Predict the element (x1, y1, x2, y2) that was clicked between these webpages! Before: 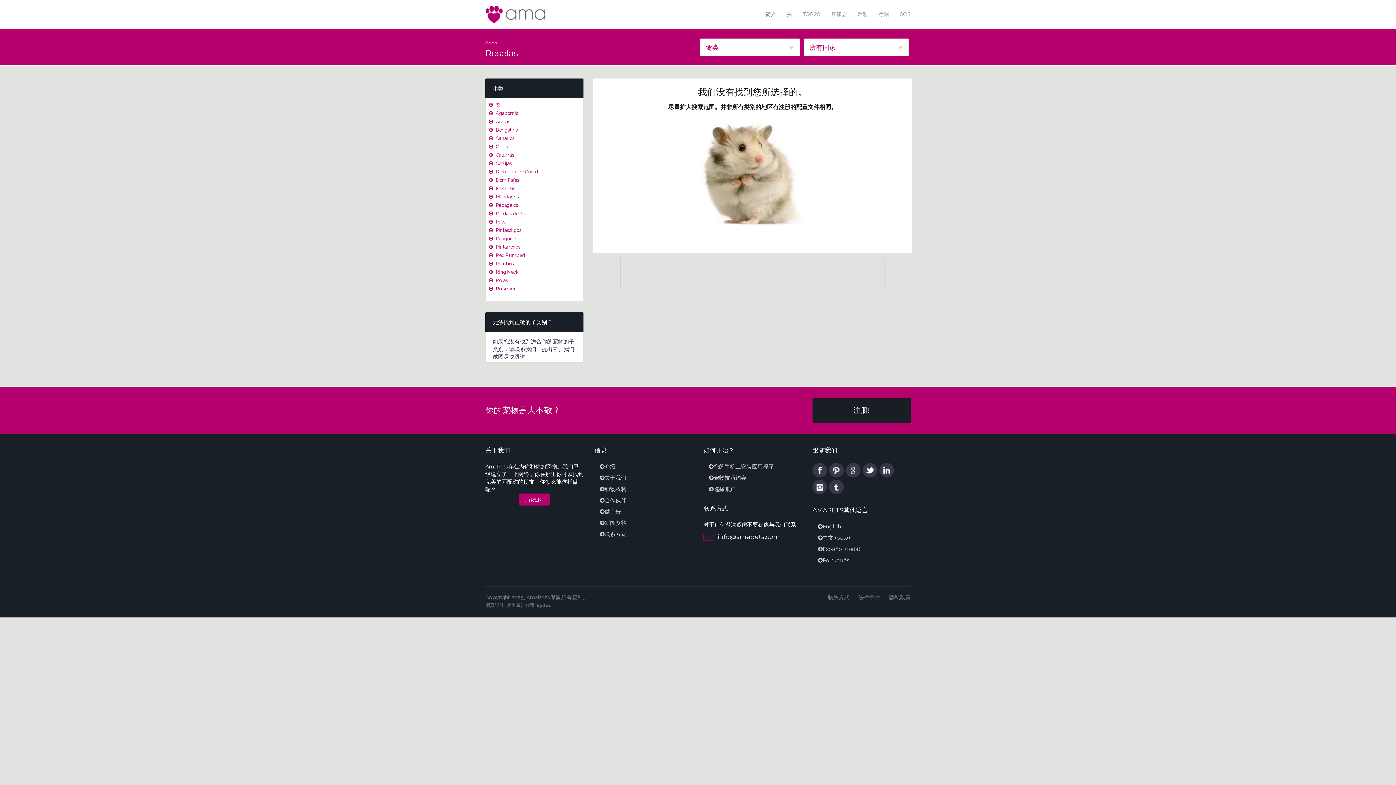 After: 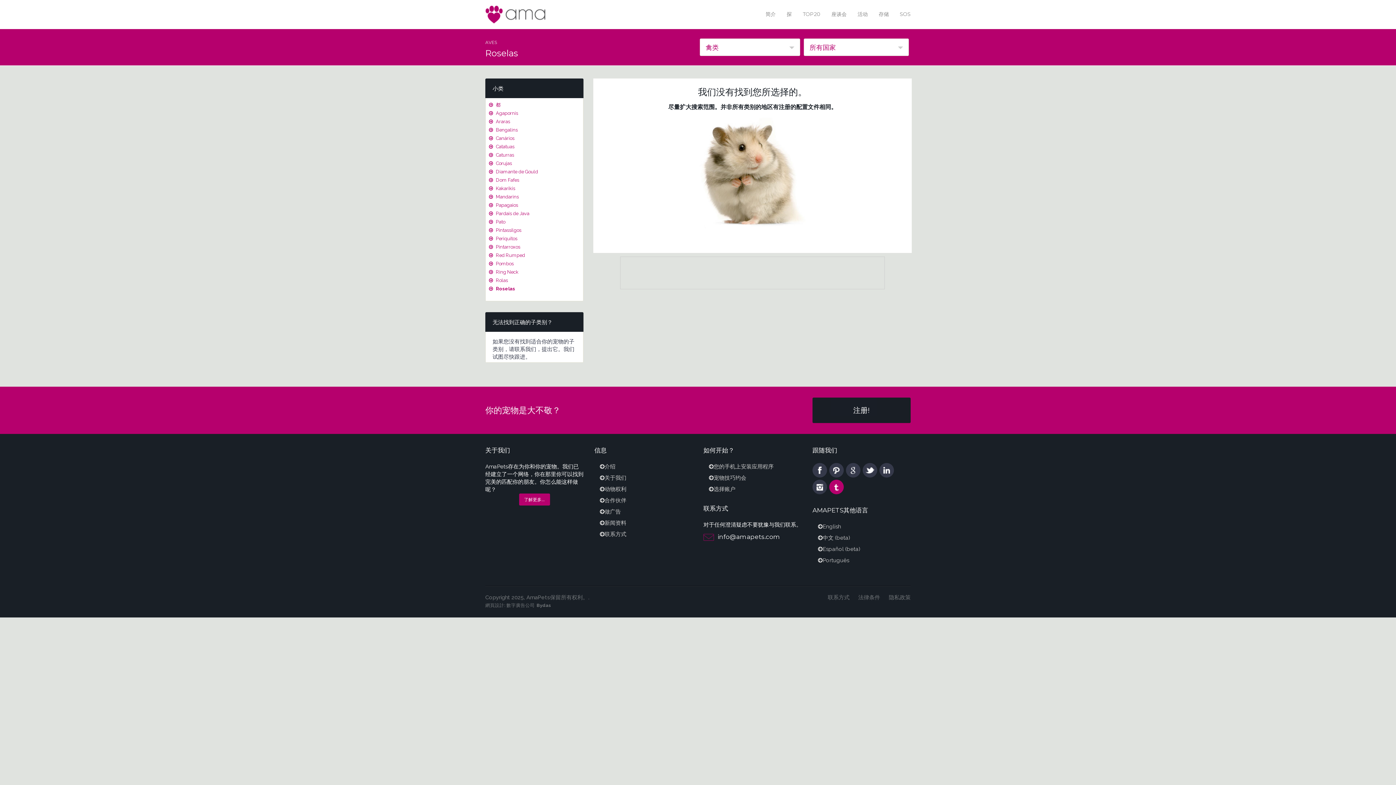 Action: label: Tumblr bbox: (829, 480, 844, 494)